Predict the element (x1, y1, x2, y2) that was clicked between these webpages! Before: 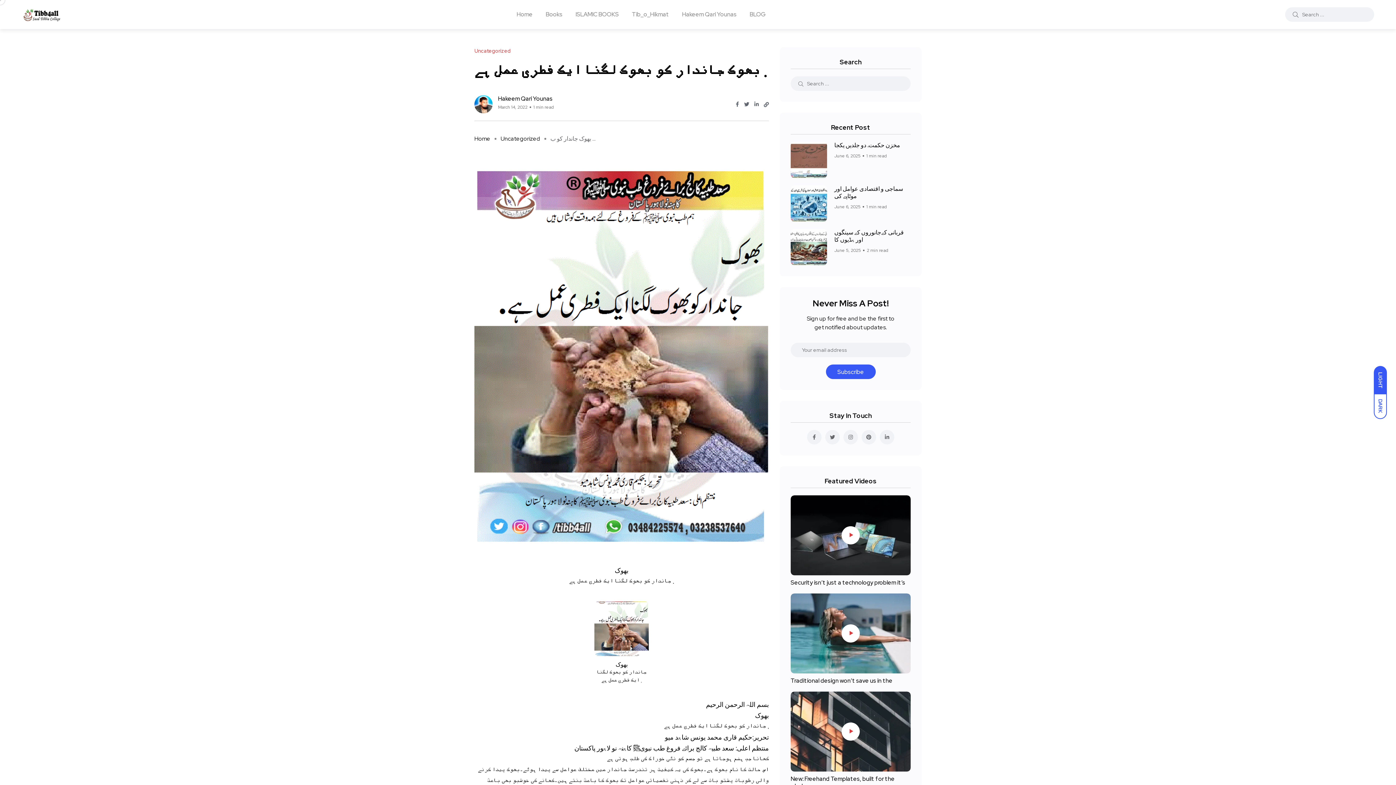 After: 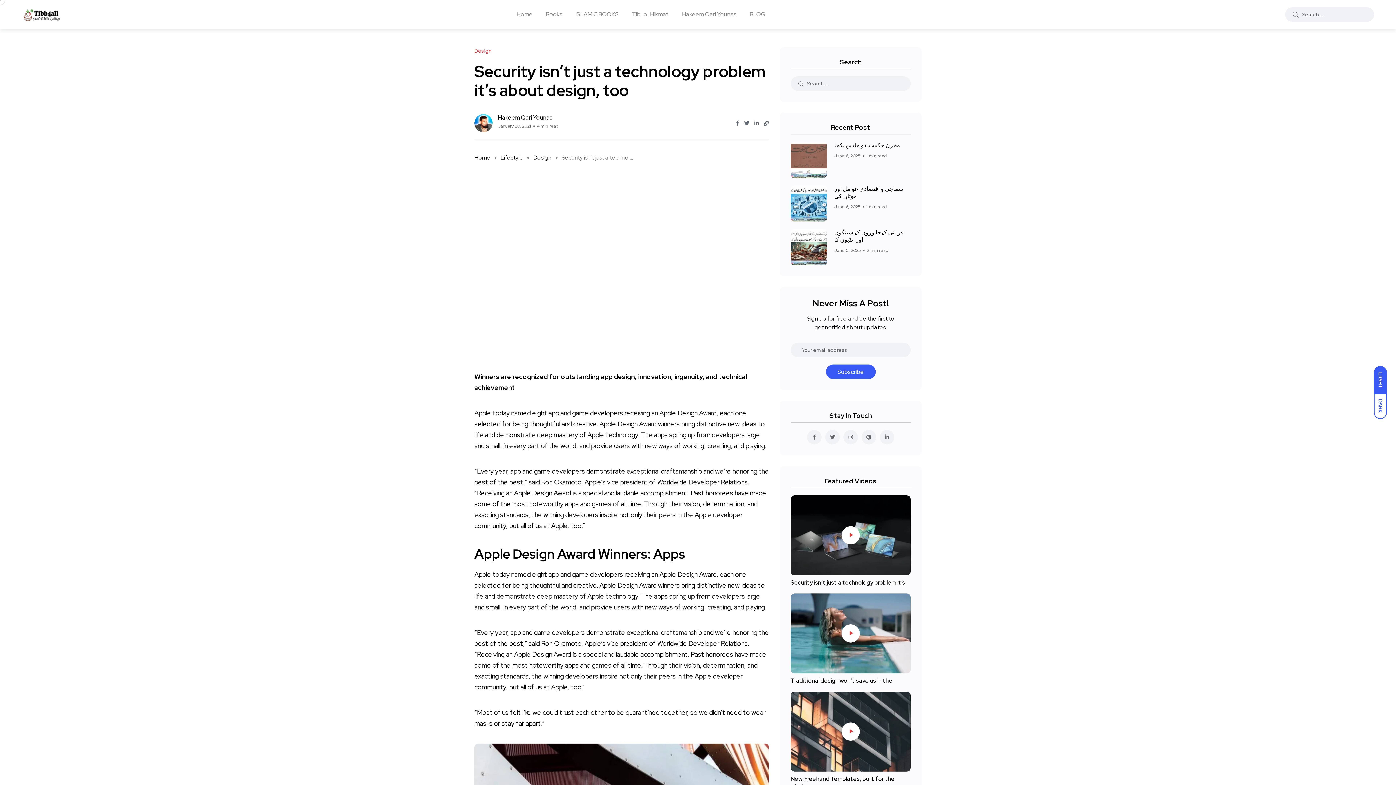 Action: bbox: (790, 578, 905, 586) label: Security isn’t just a technology problem it’s